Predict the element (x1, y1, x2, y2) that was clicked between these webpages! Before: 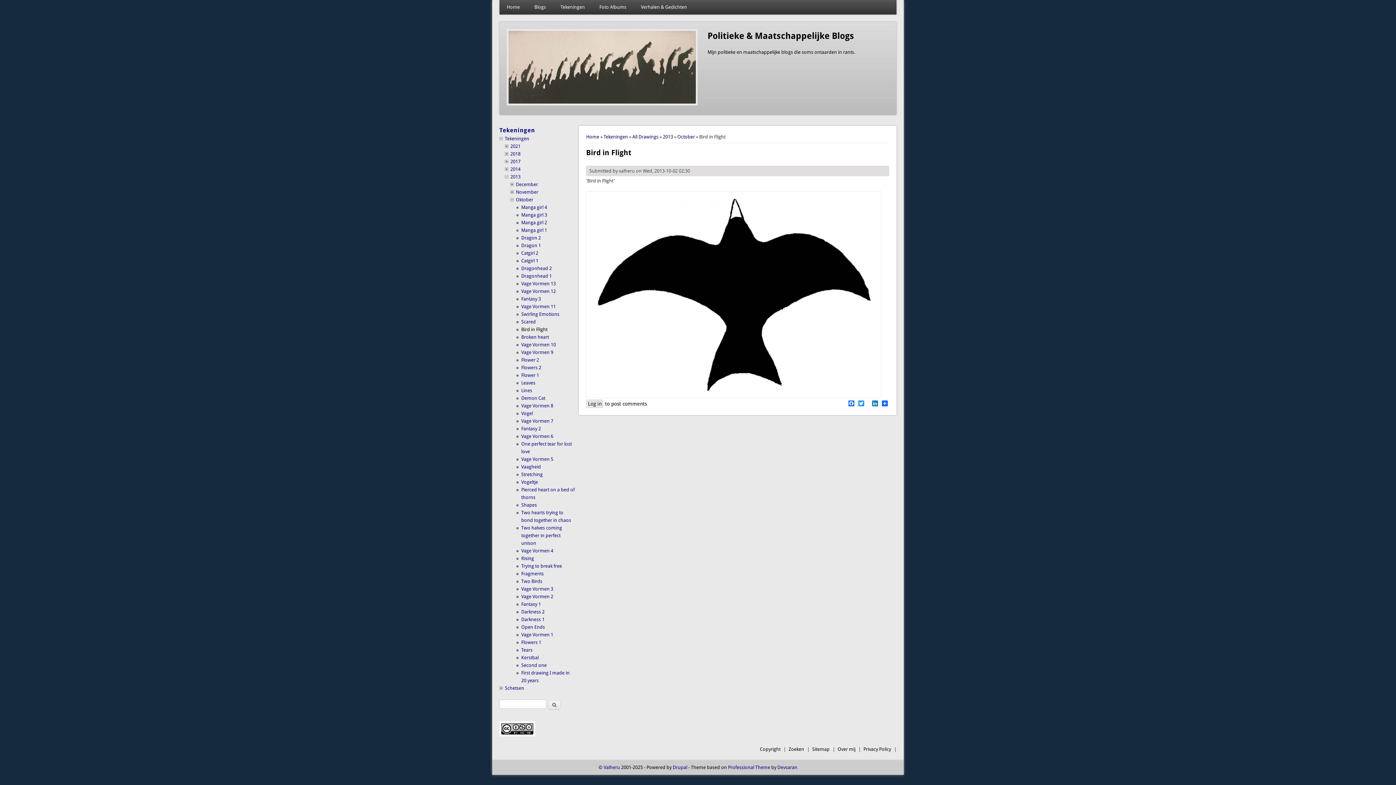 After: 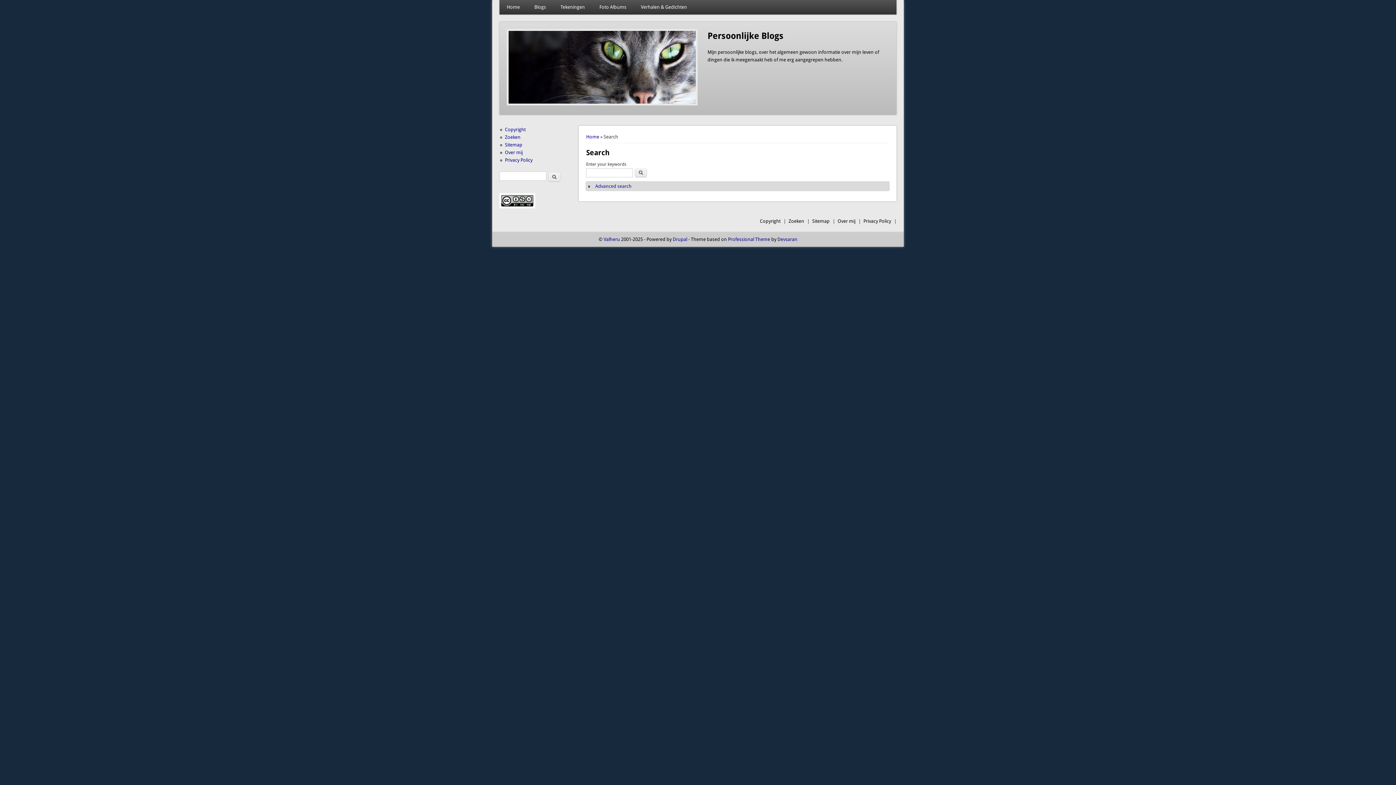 Action: label: Zoeken bbox: (787, 747, 807, 752)